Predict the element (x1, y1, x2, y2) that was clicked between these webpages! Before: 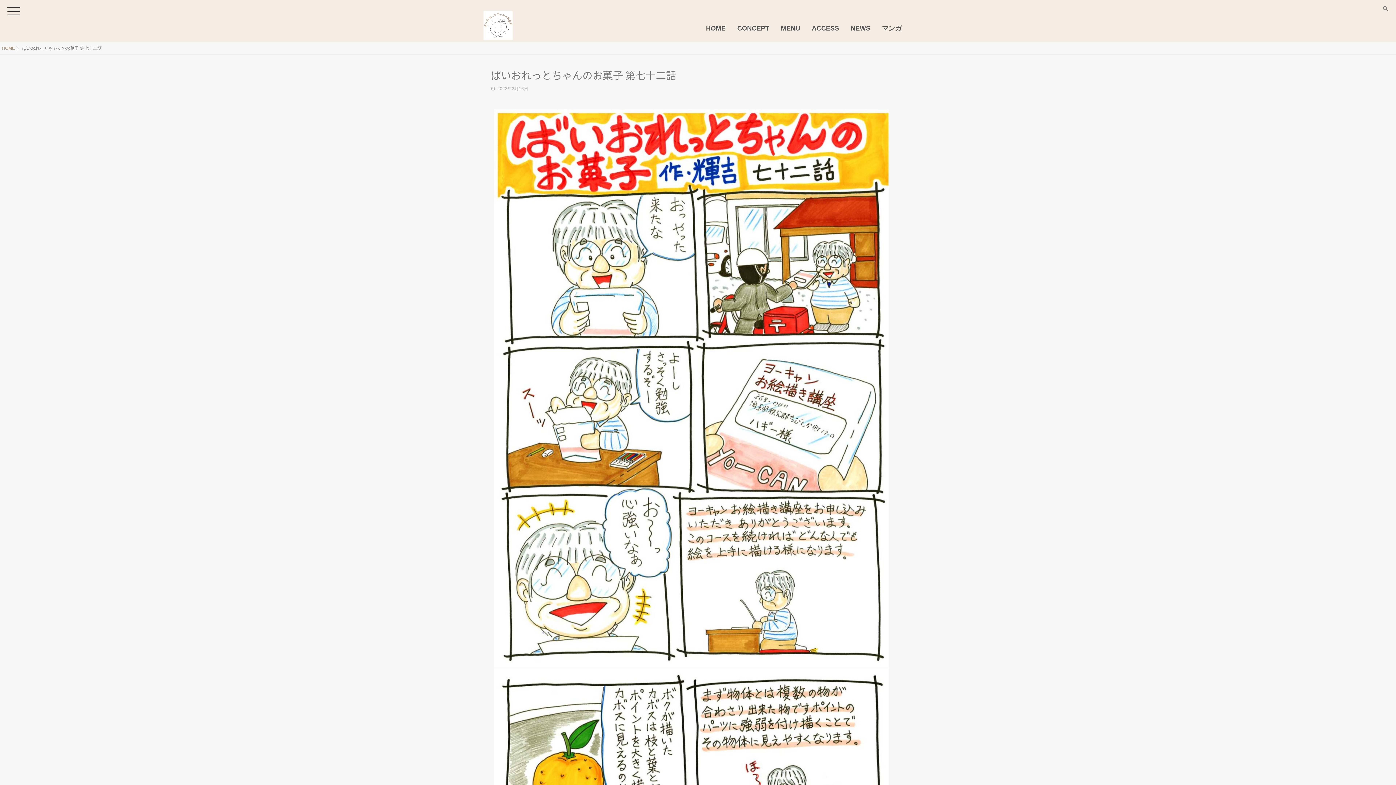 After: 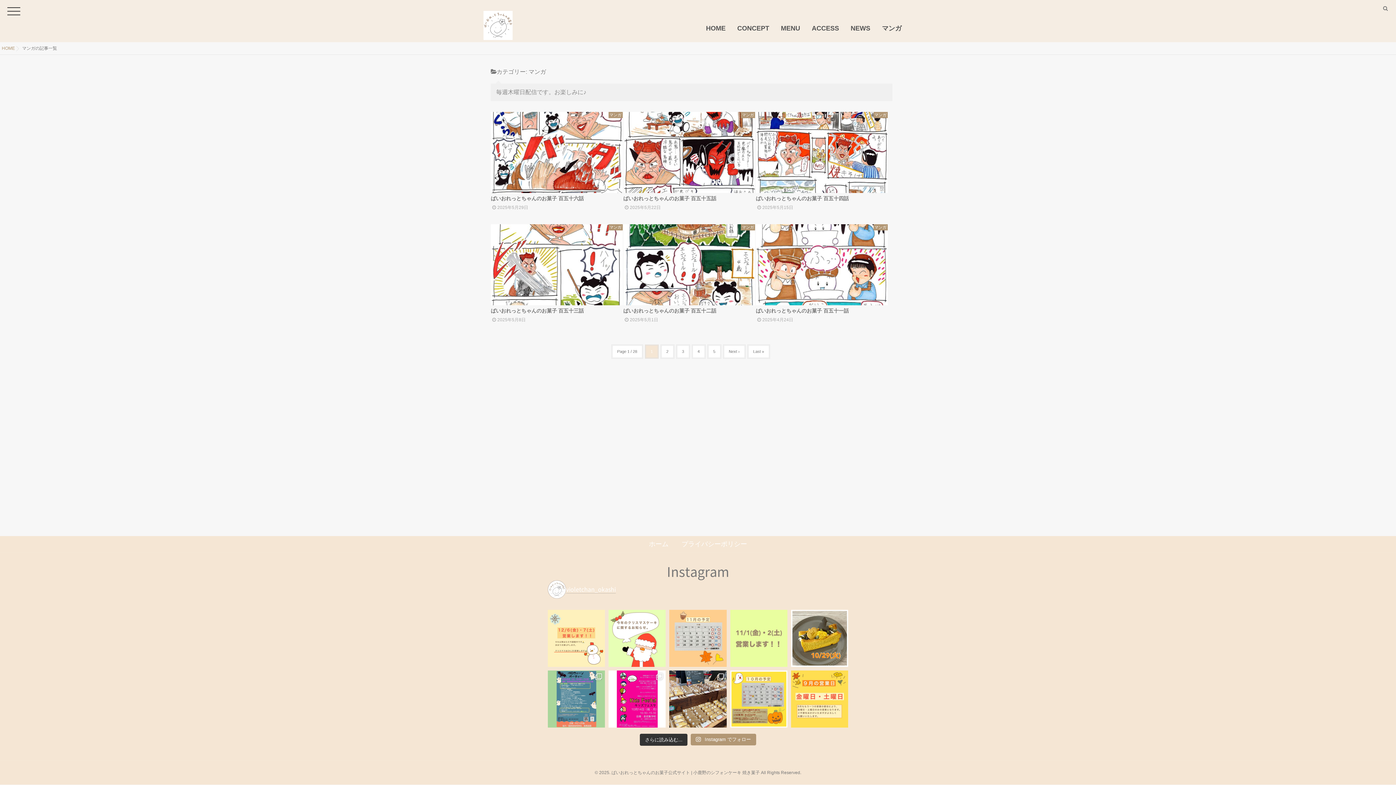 Action: bbox: (882, 19, 901, 45) label: マンガ
　